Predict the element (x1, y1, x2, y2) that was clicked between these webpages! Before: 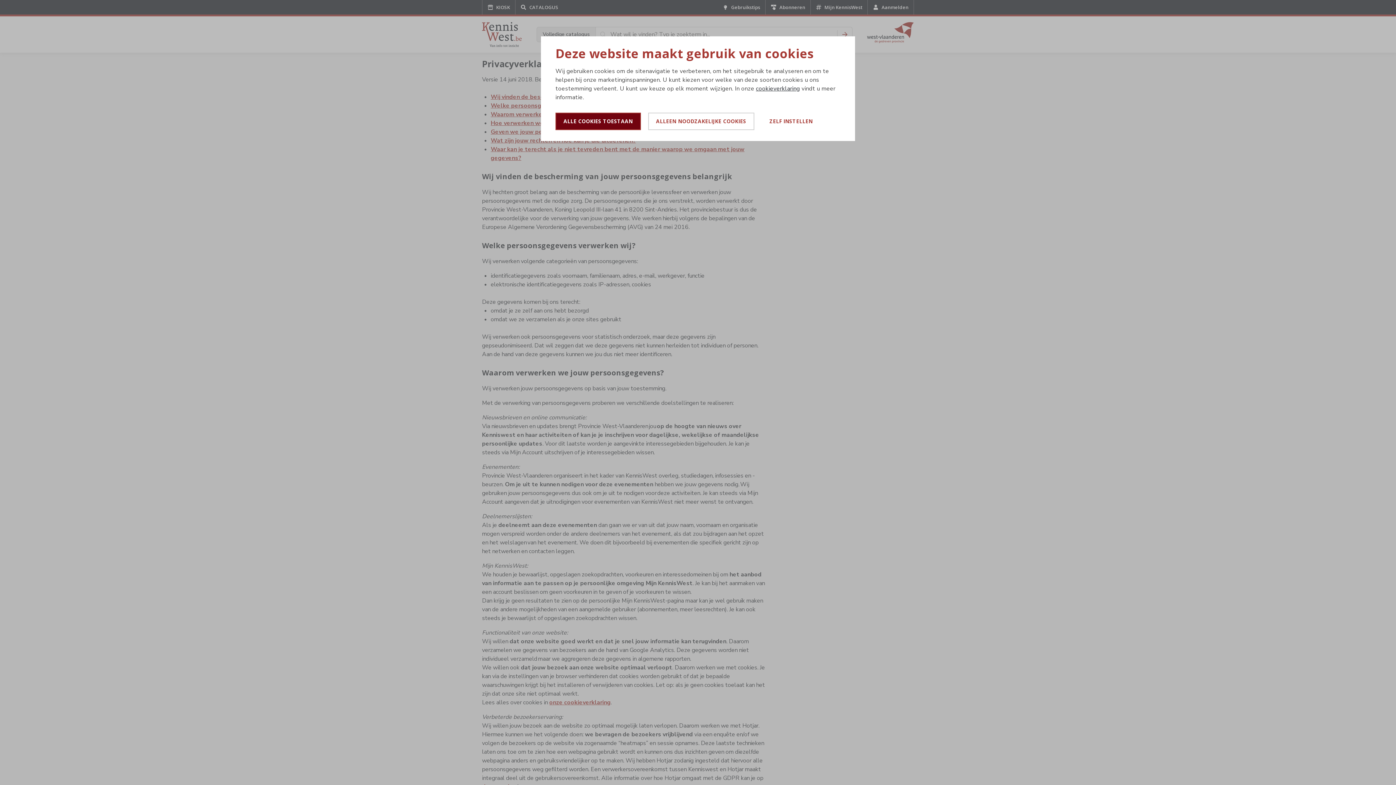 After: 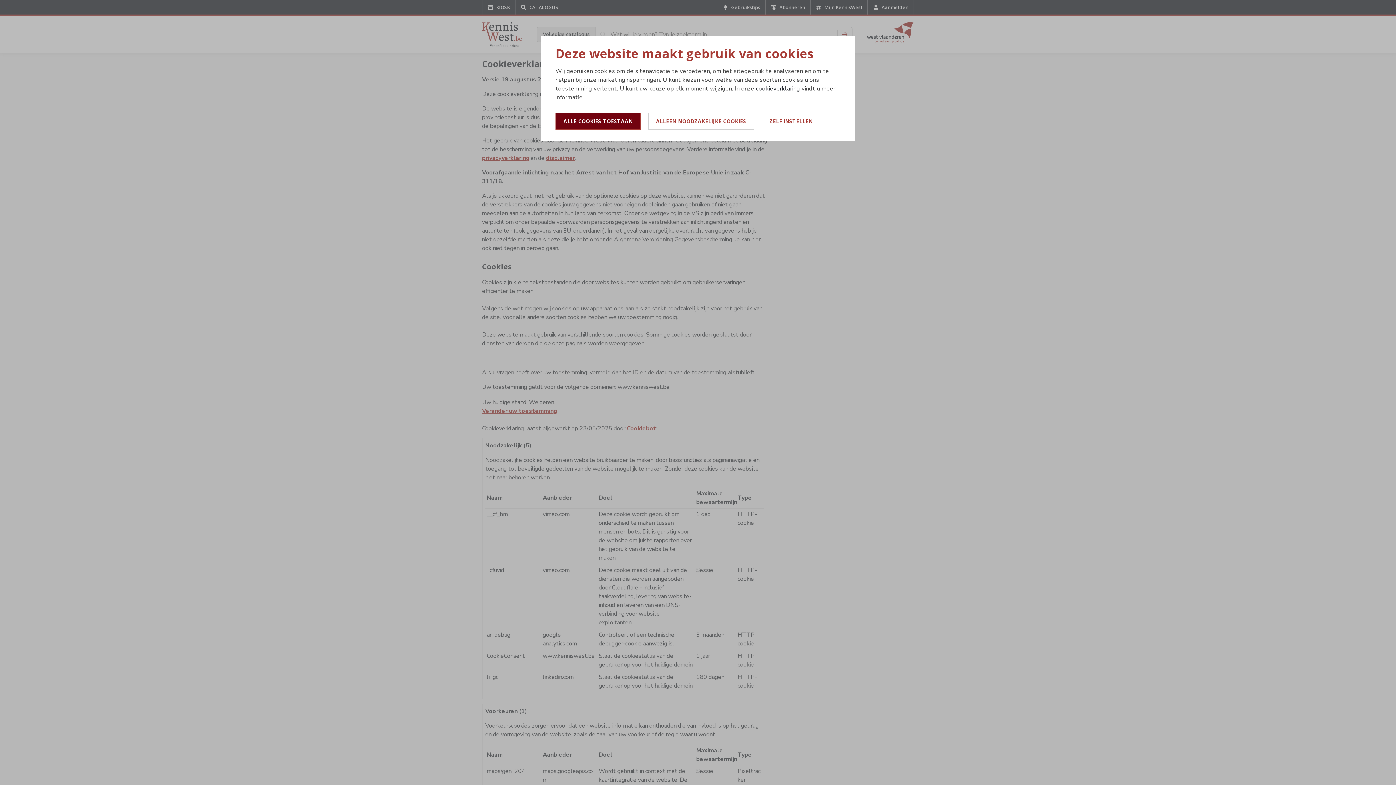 Action: bbox: (756, 84, 800, 92) label: cookieverklaring